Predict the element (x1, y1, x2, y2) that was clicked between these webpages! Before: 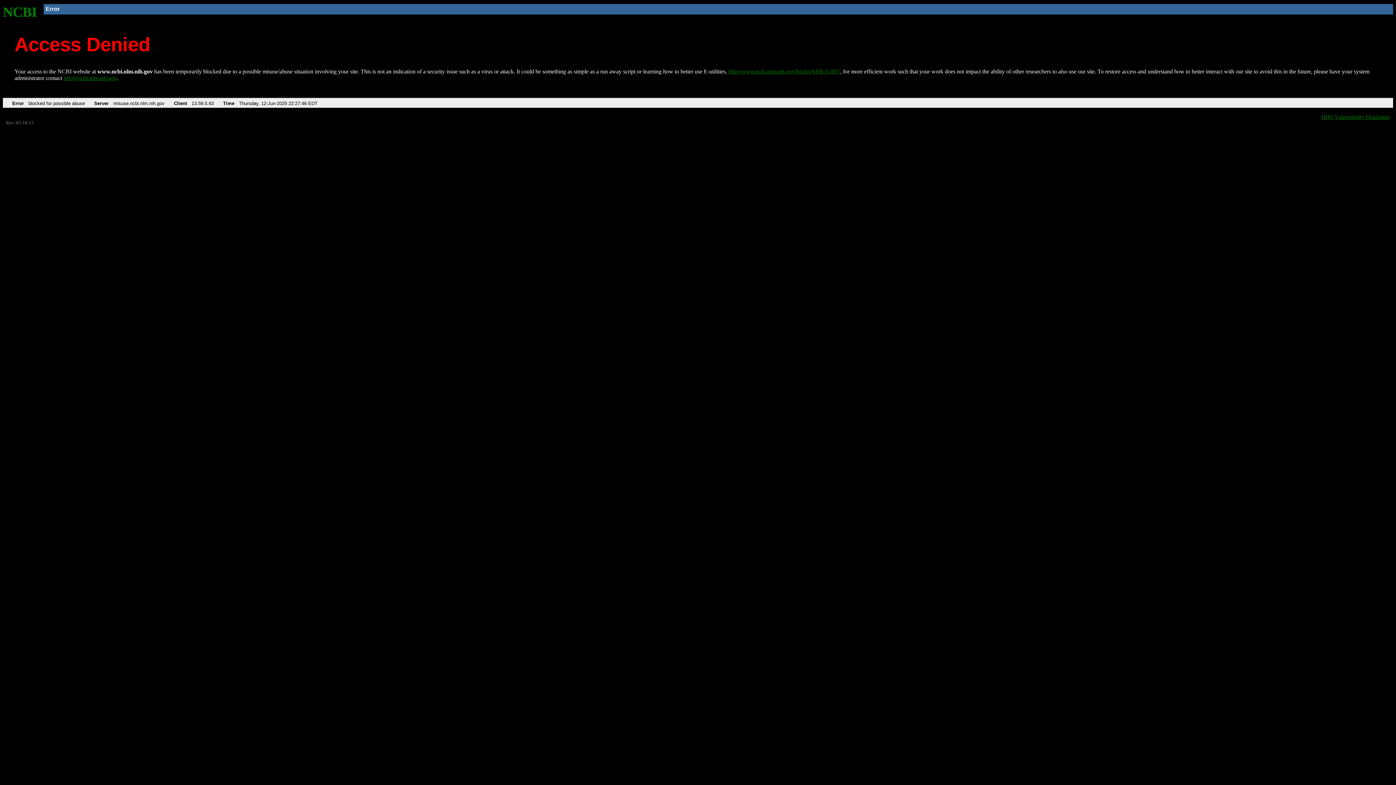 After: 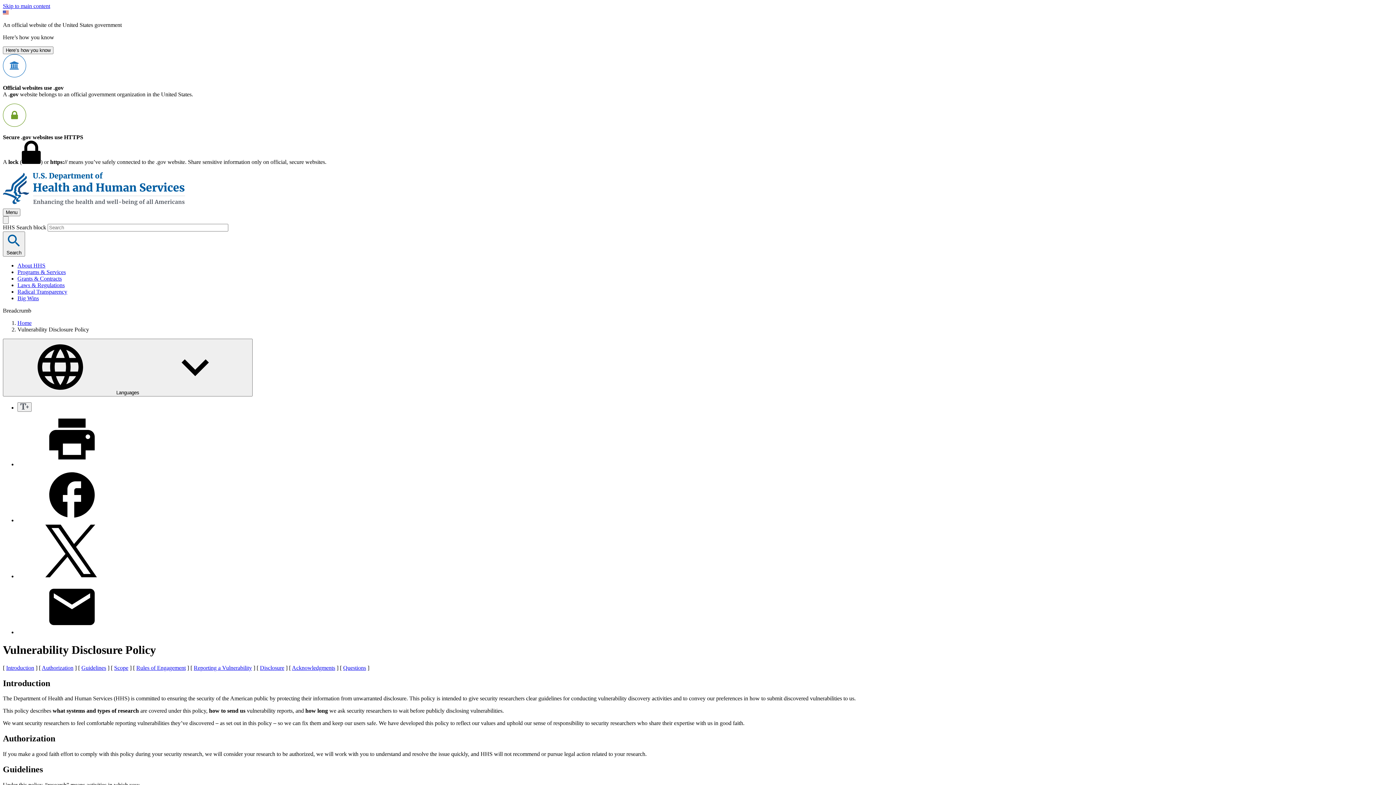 Action: bbox: (1321, 113, 1390, 119) label: HHS Vulnerability Disclosure